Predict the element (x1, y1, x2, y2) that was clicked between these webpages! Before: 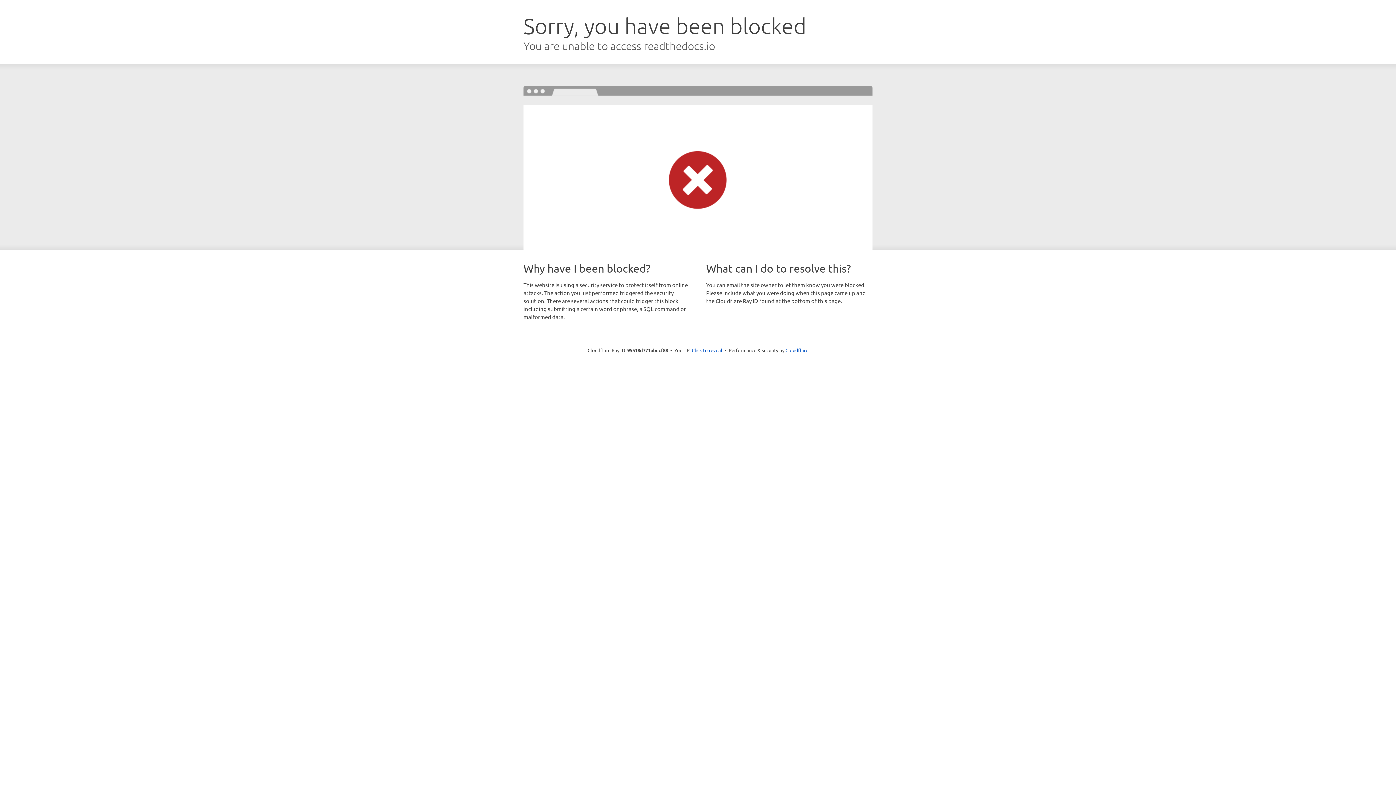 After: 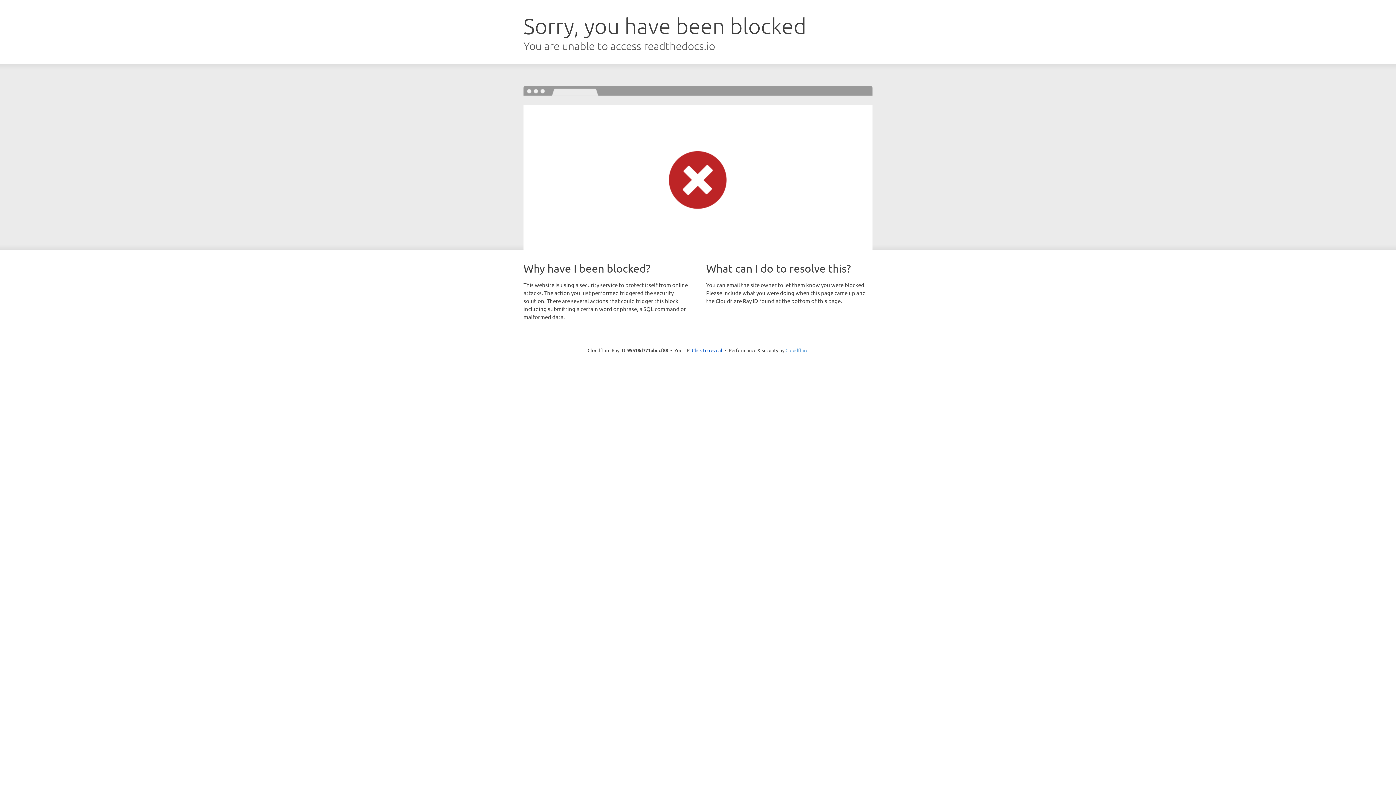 Action: label: Cloudflare bbox: (785, 347, 808, 353)